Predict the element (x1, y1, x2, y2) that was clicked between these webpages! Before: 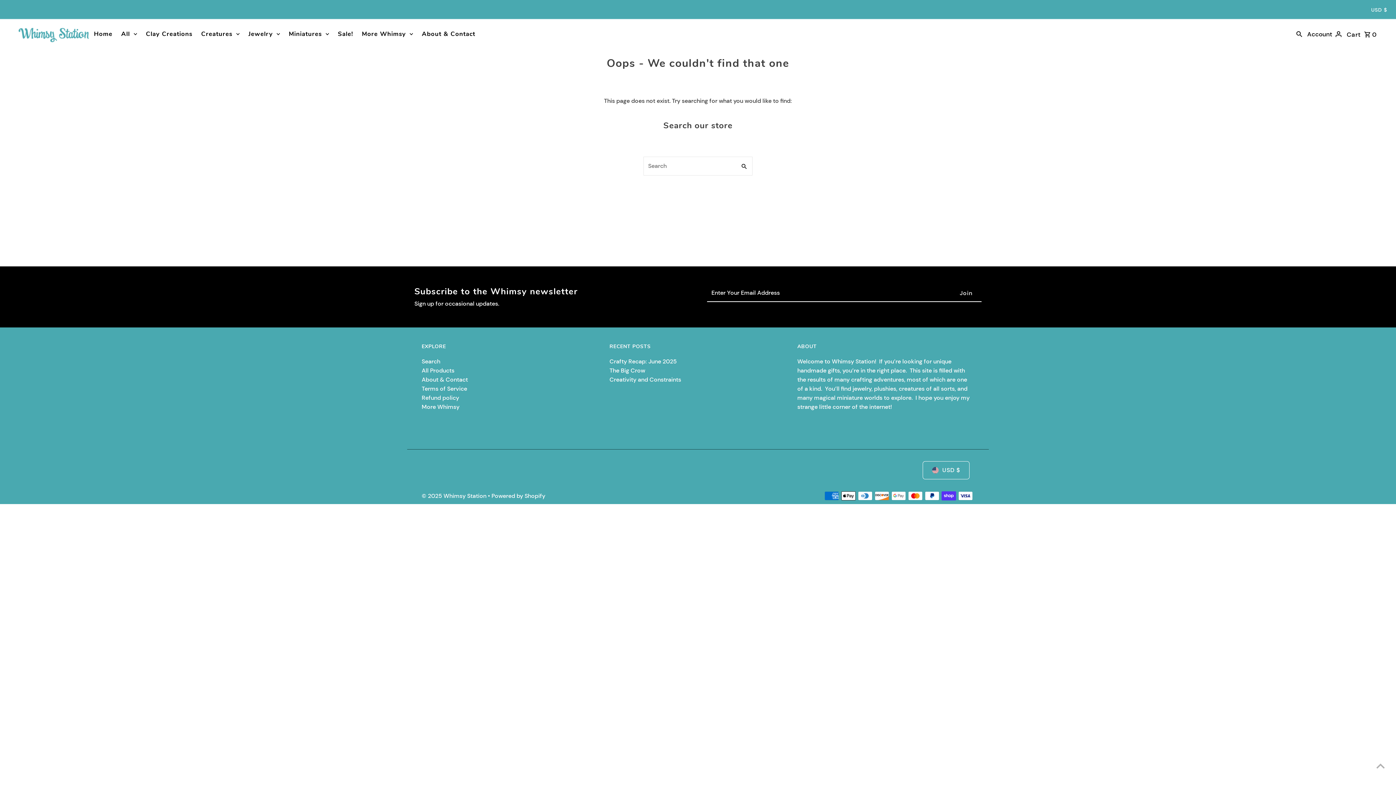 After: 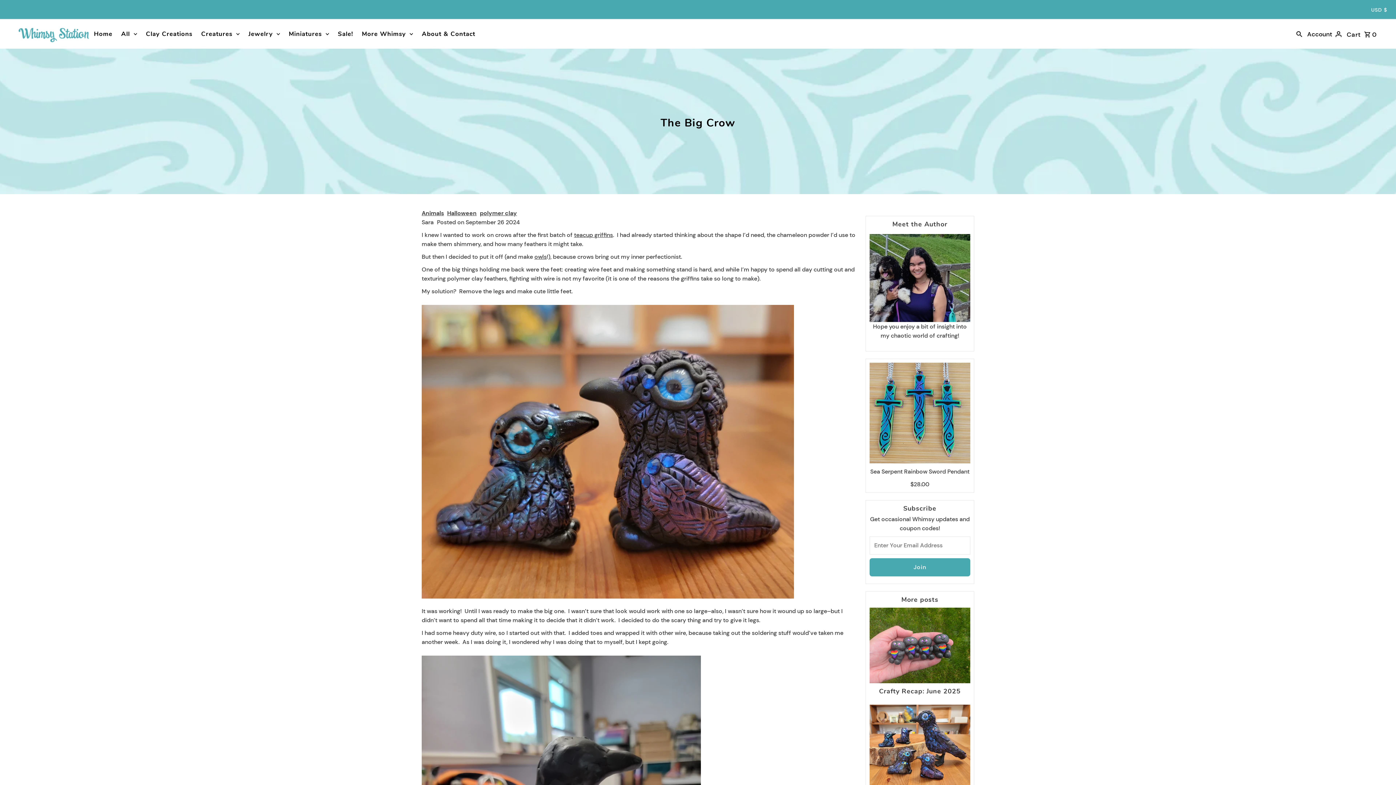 Action: label: The Big Crow bbox: (609, 366, 645, 374)